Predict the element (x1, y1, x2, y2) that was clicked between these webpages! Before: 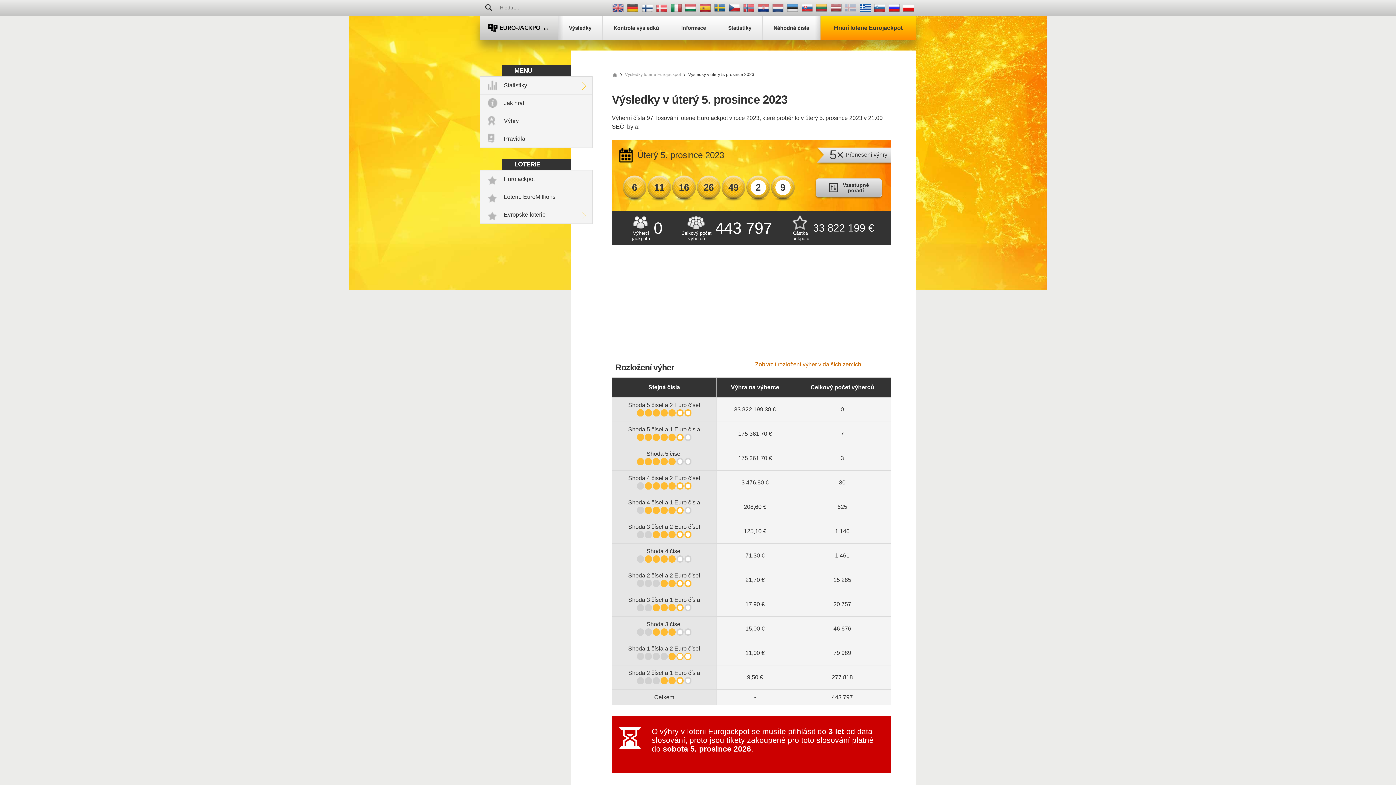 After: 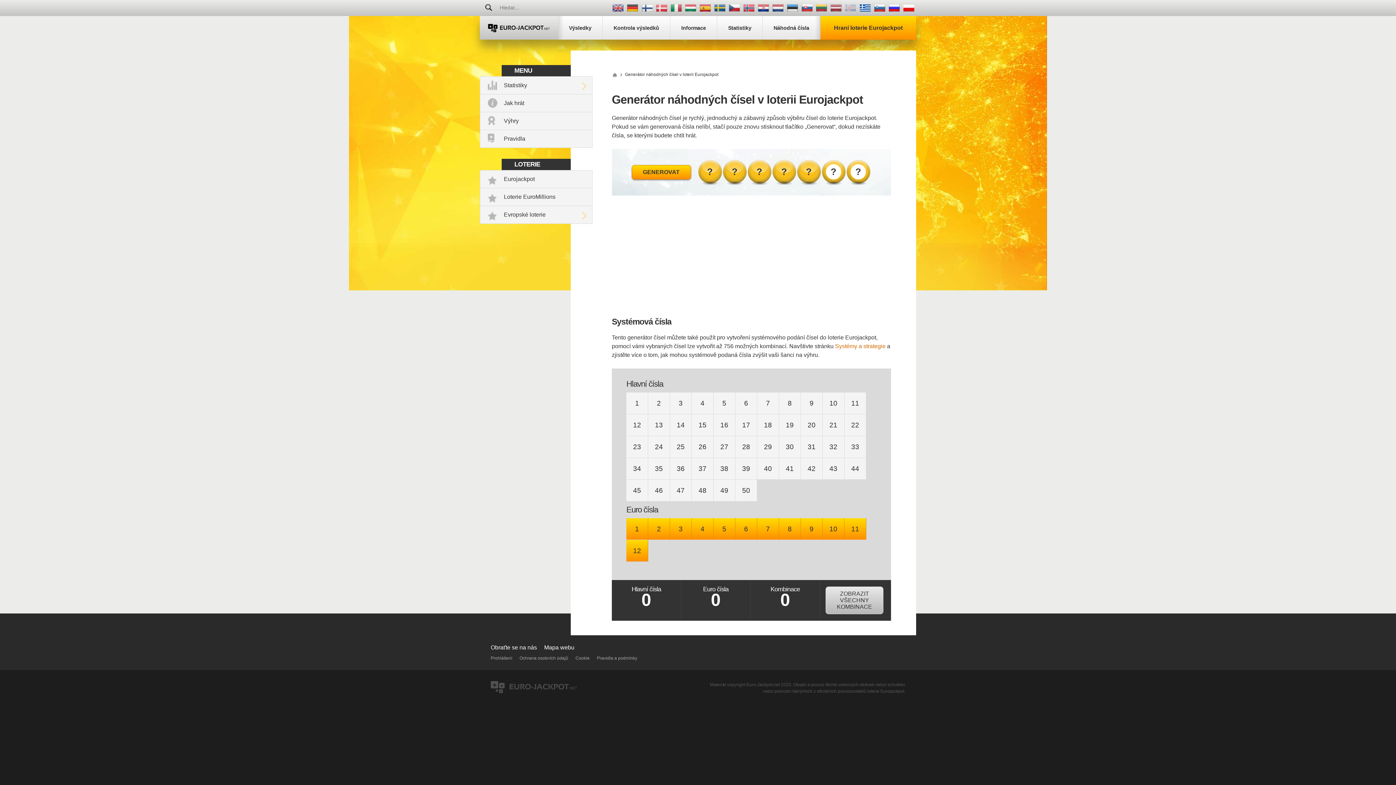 Action: bbox: (762, 16, 820, 39) label: Náhodná čísla